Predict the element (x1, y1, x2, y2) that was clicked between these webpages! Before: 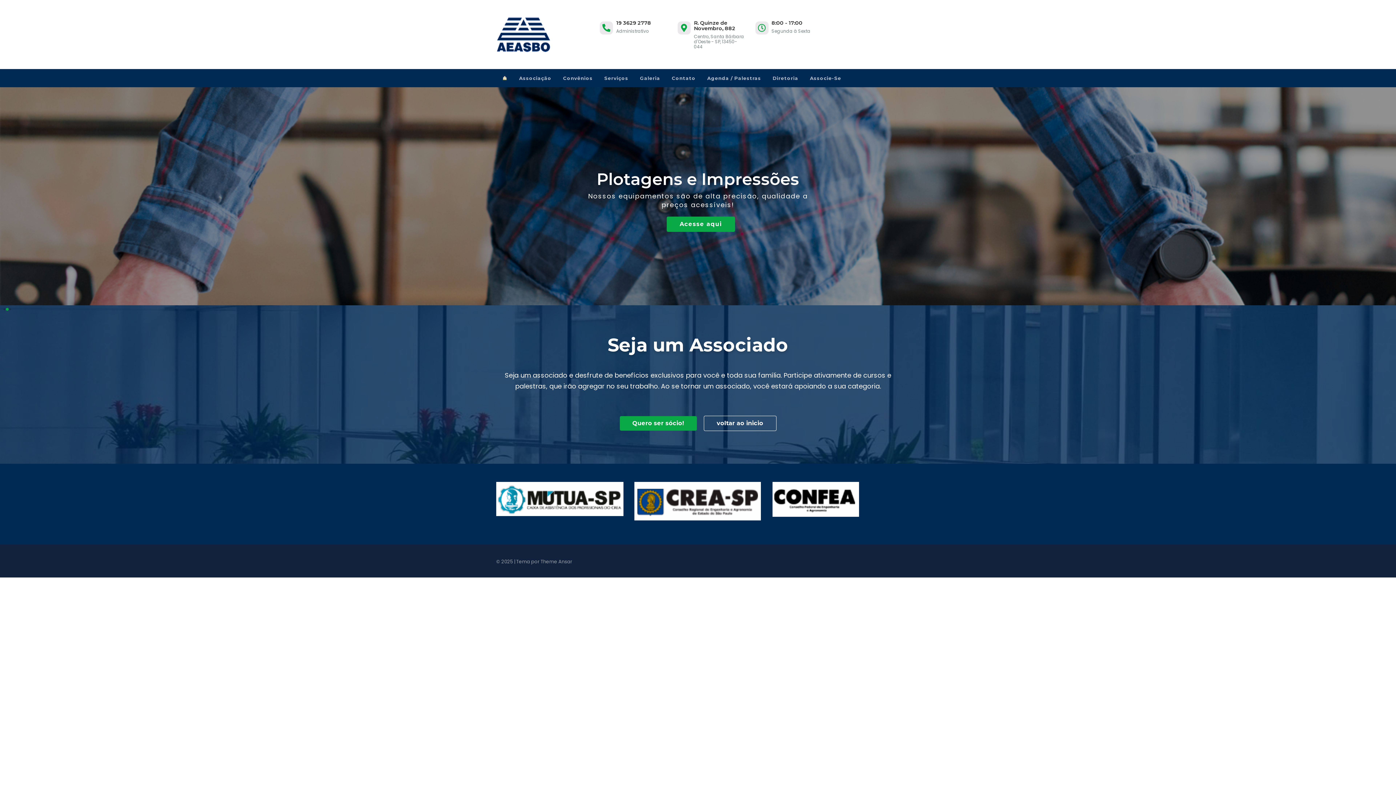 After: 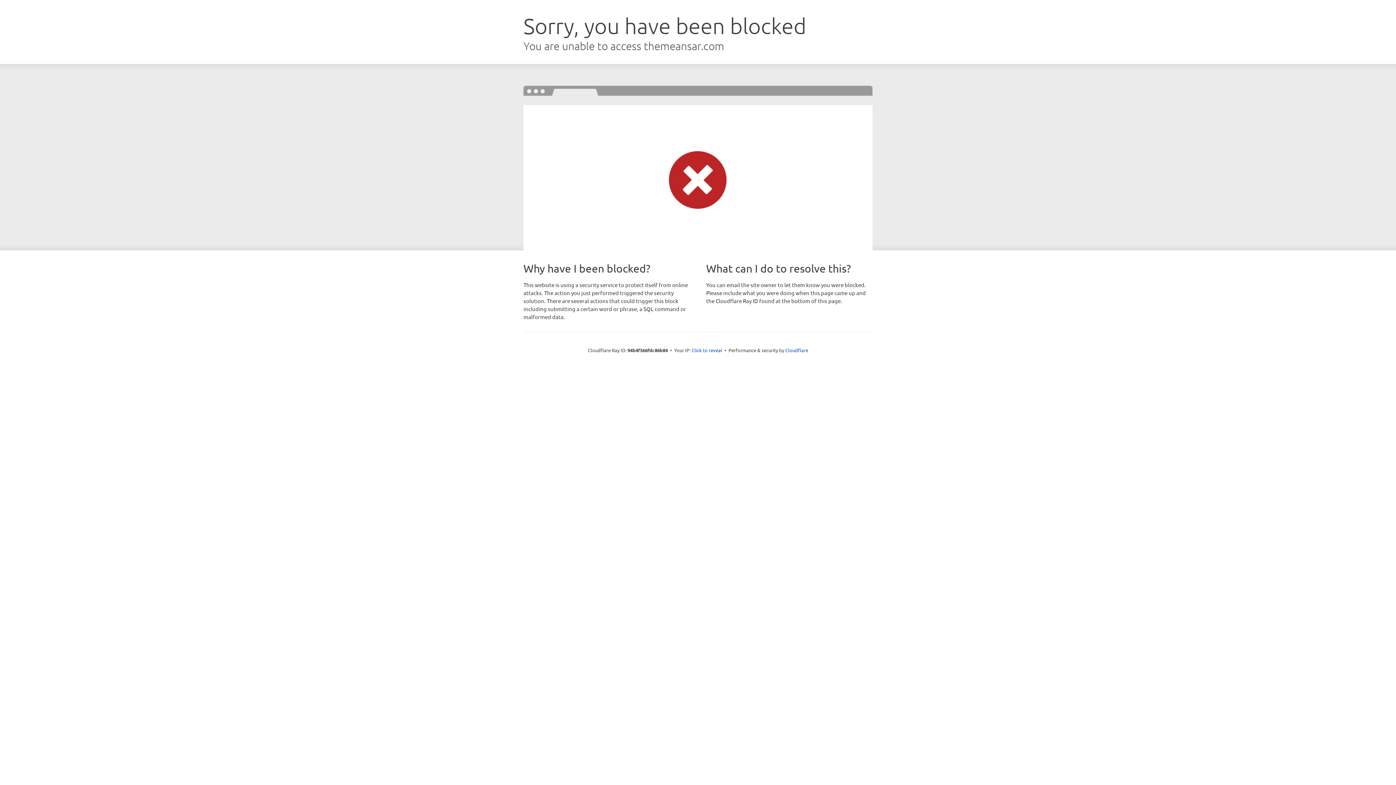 Action: bbox: (540, 558, 572, 565) label: Theme Ansar